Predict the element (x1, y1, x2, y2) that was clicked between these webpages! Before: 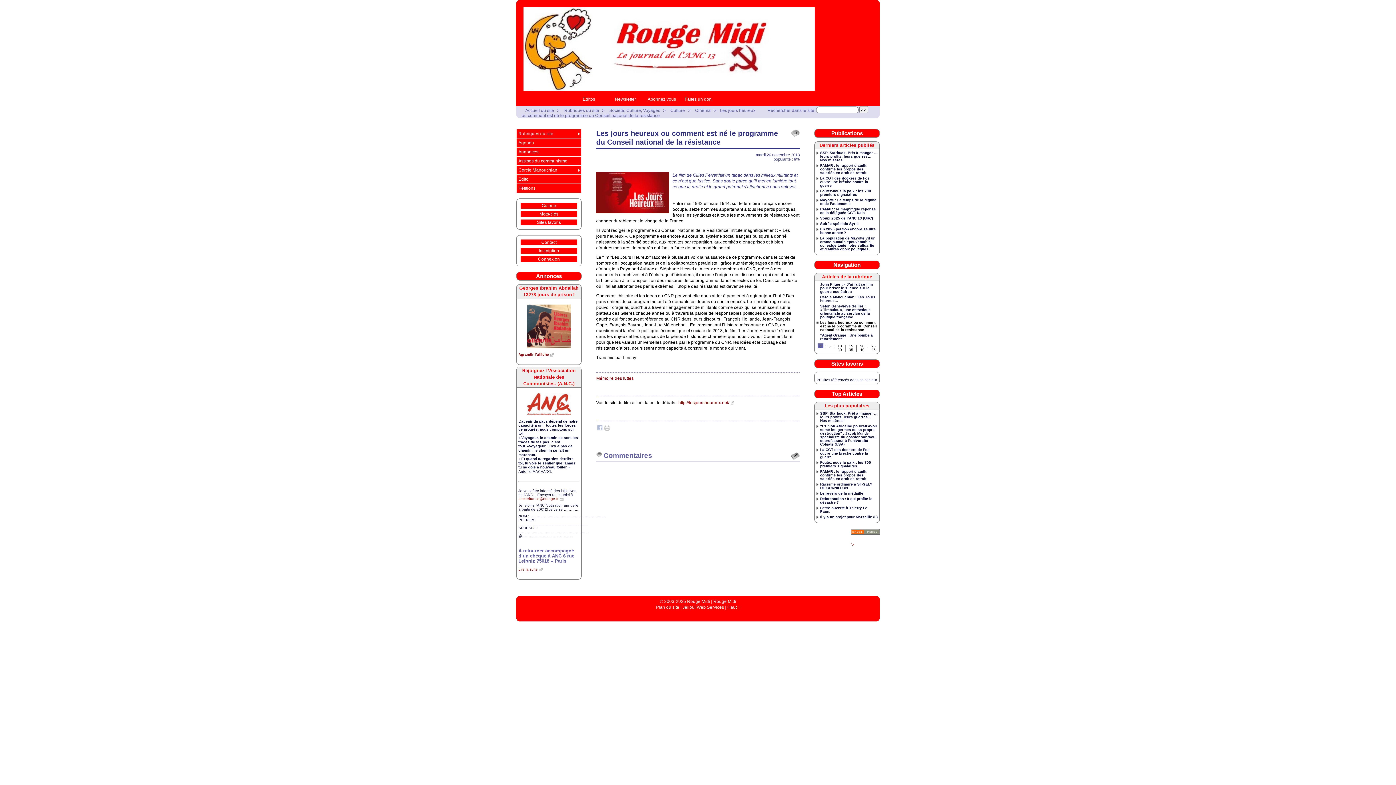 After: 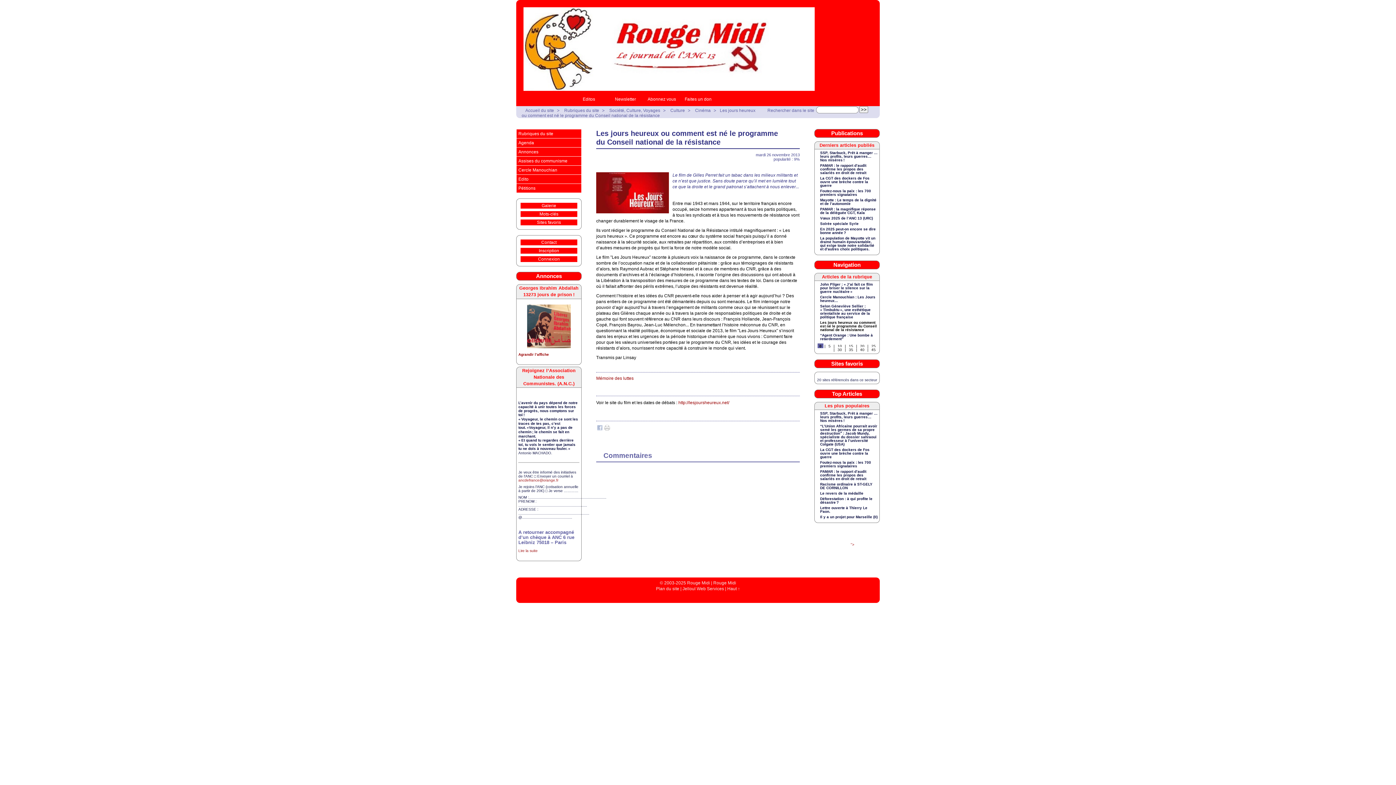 Action: bbox: (521, 108, 755, 118) label: Les jours heureux ou comment est né le programme du Conseil national de la résistance